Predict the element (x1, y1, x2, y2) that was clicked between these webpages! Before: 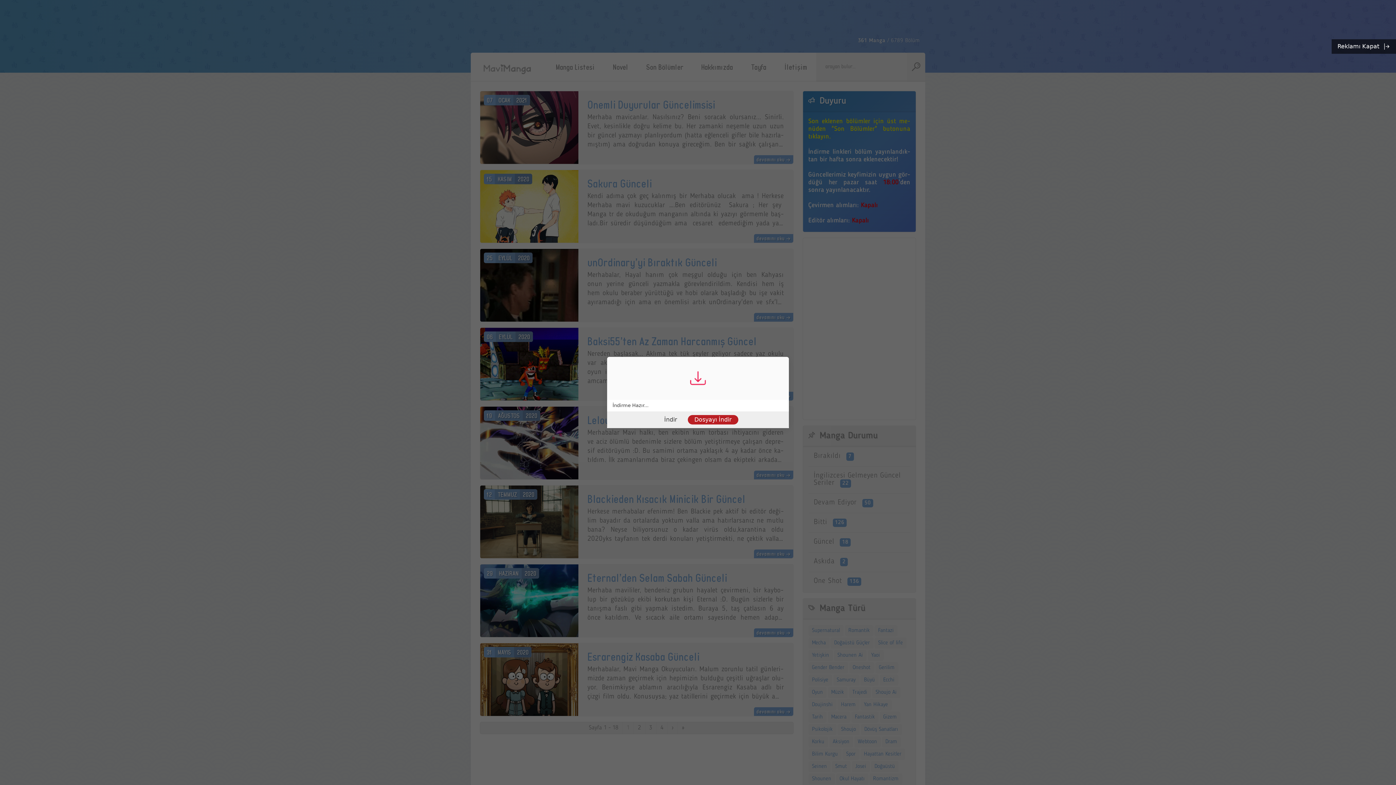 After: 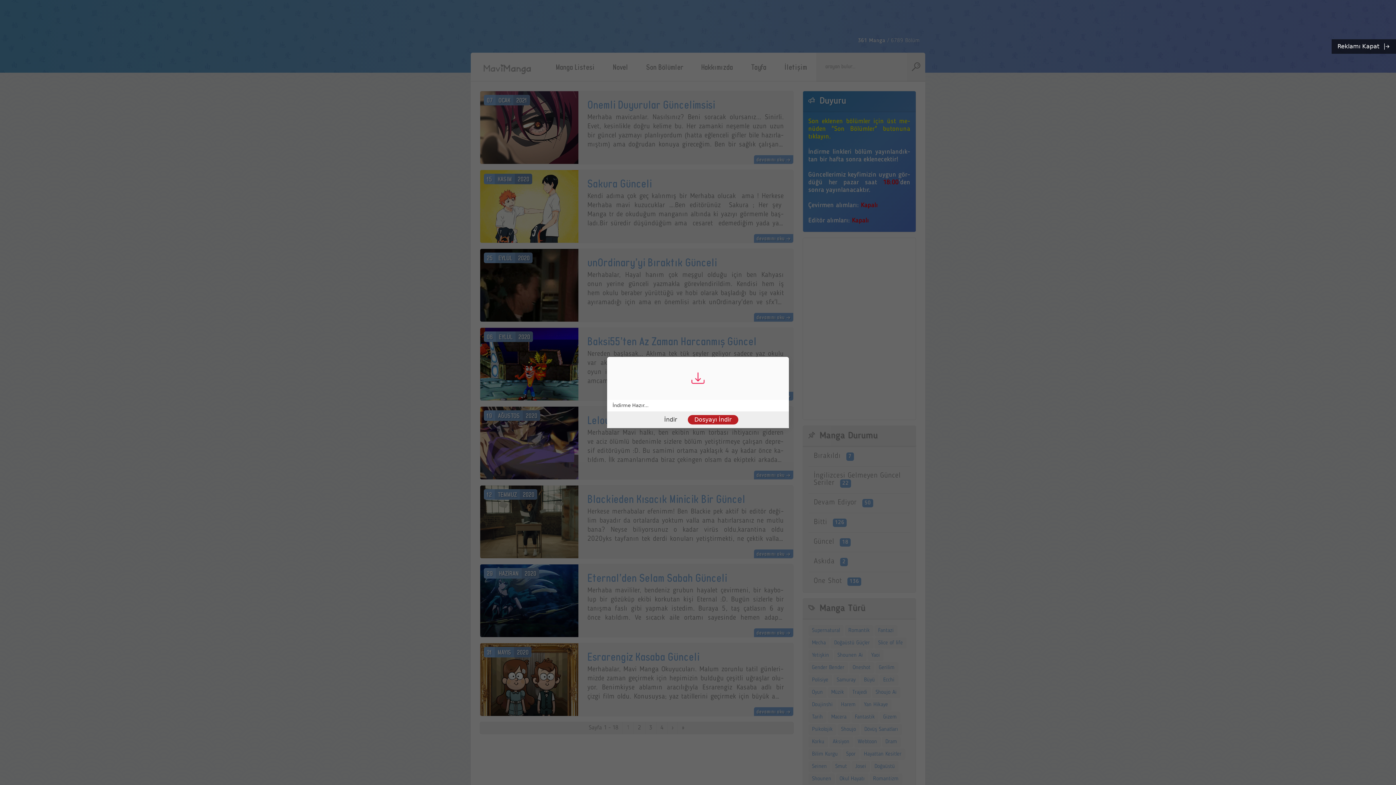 Action: bbox: (657, 415, 684, 424) label: İndir